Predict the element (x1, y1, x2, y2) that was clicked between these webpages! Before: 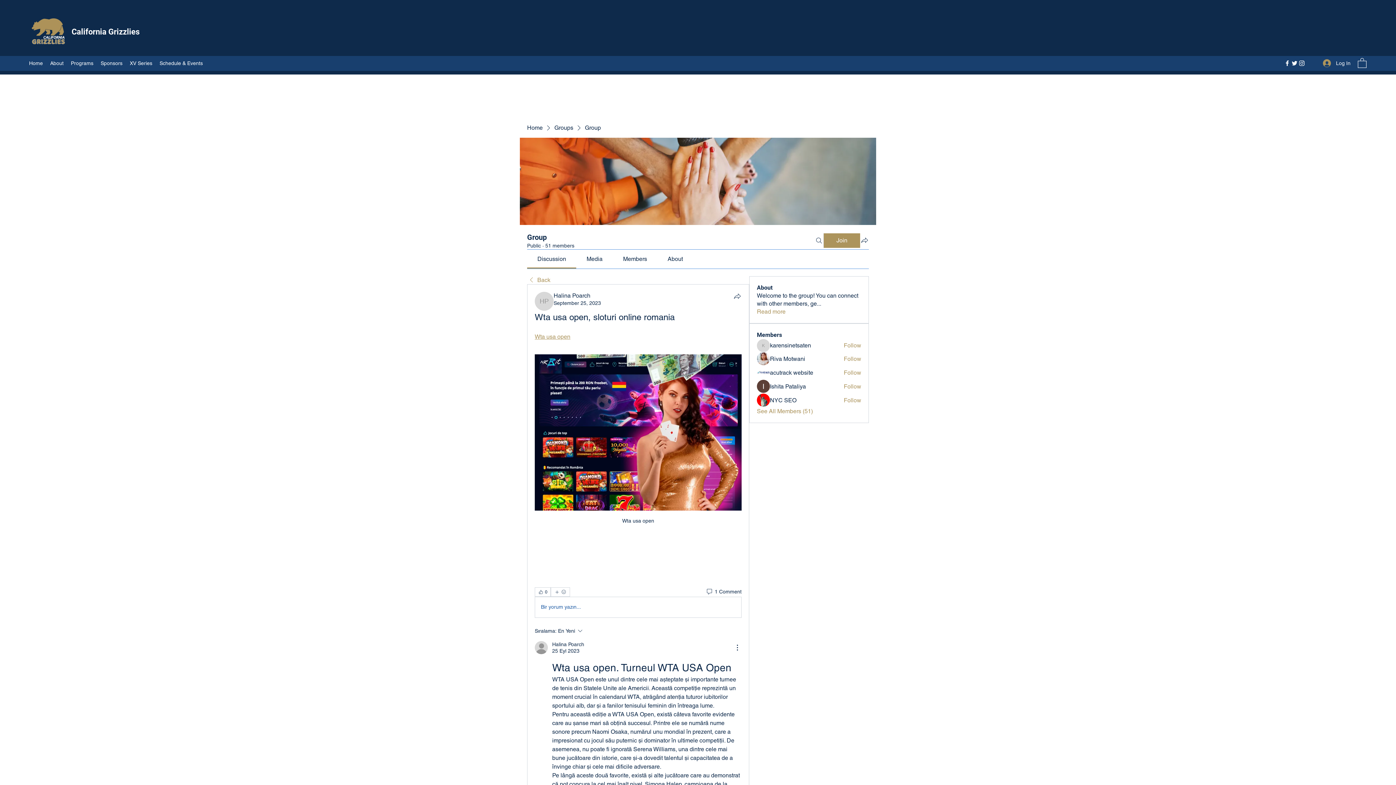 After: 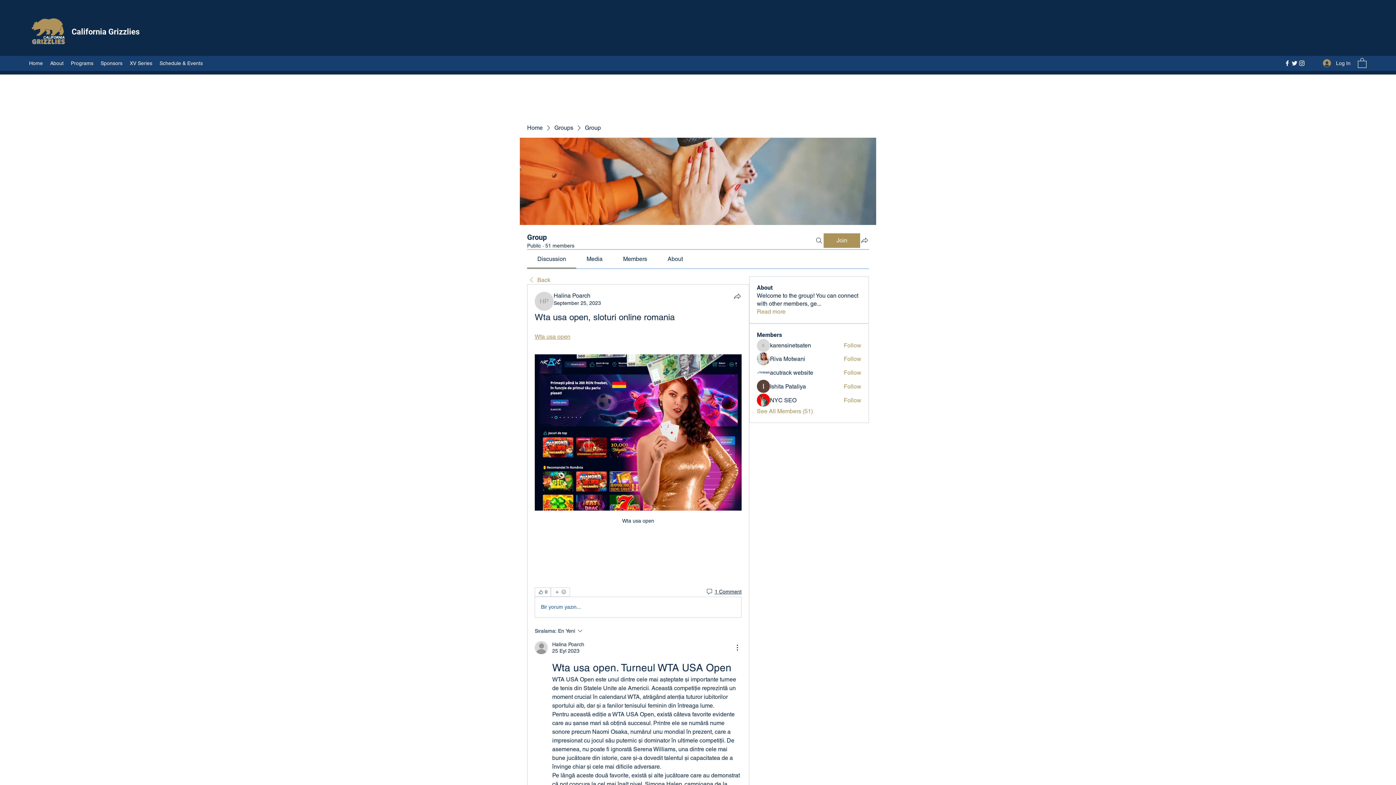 Action: bbox: (705, 588, 741, 595) label: 1 Comment